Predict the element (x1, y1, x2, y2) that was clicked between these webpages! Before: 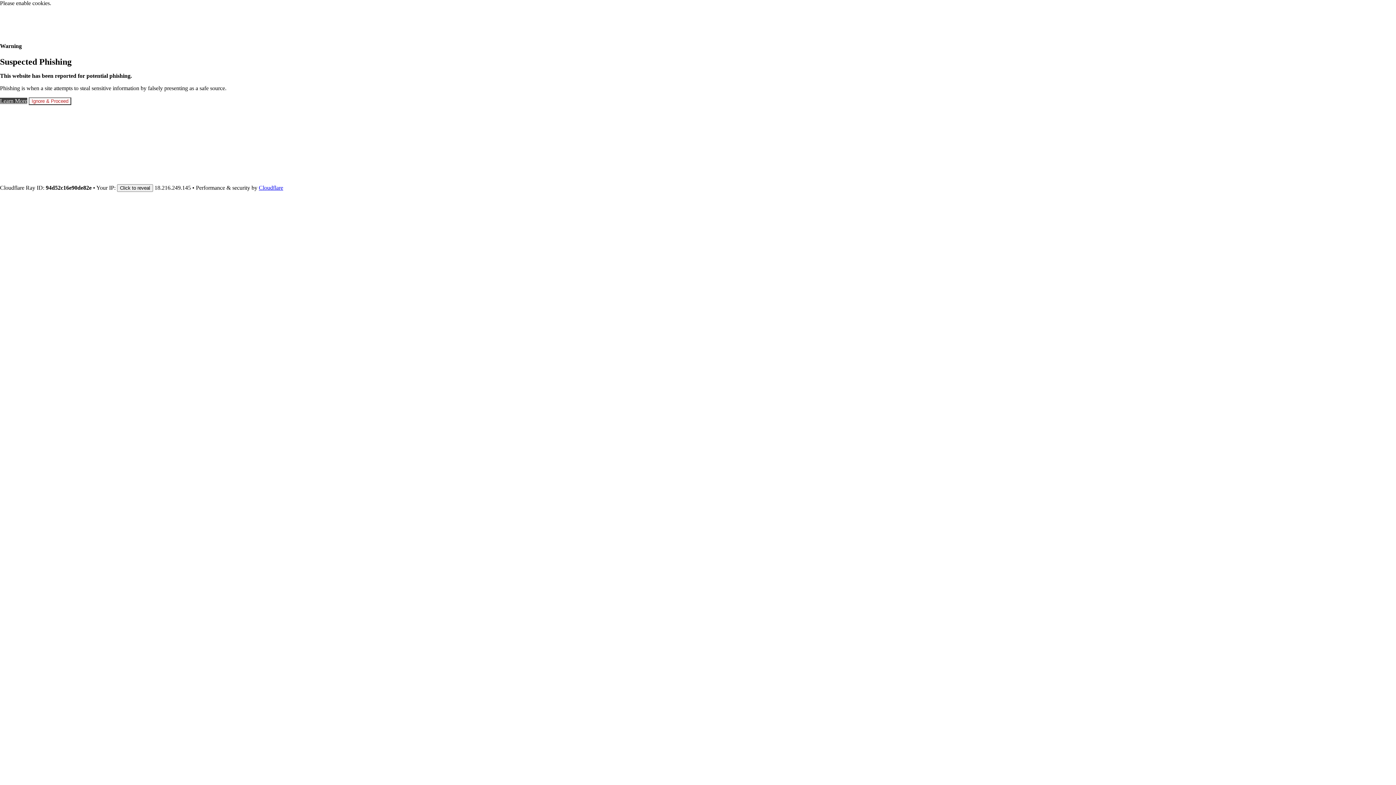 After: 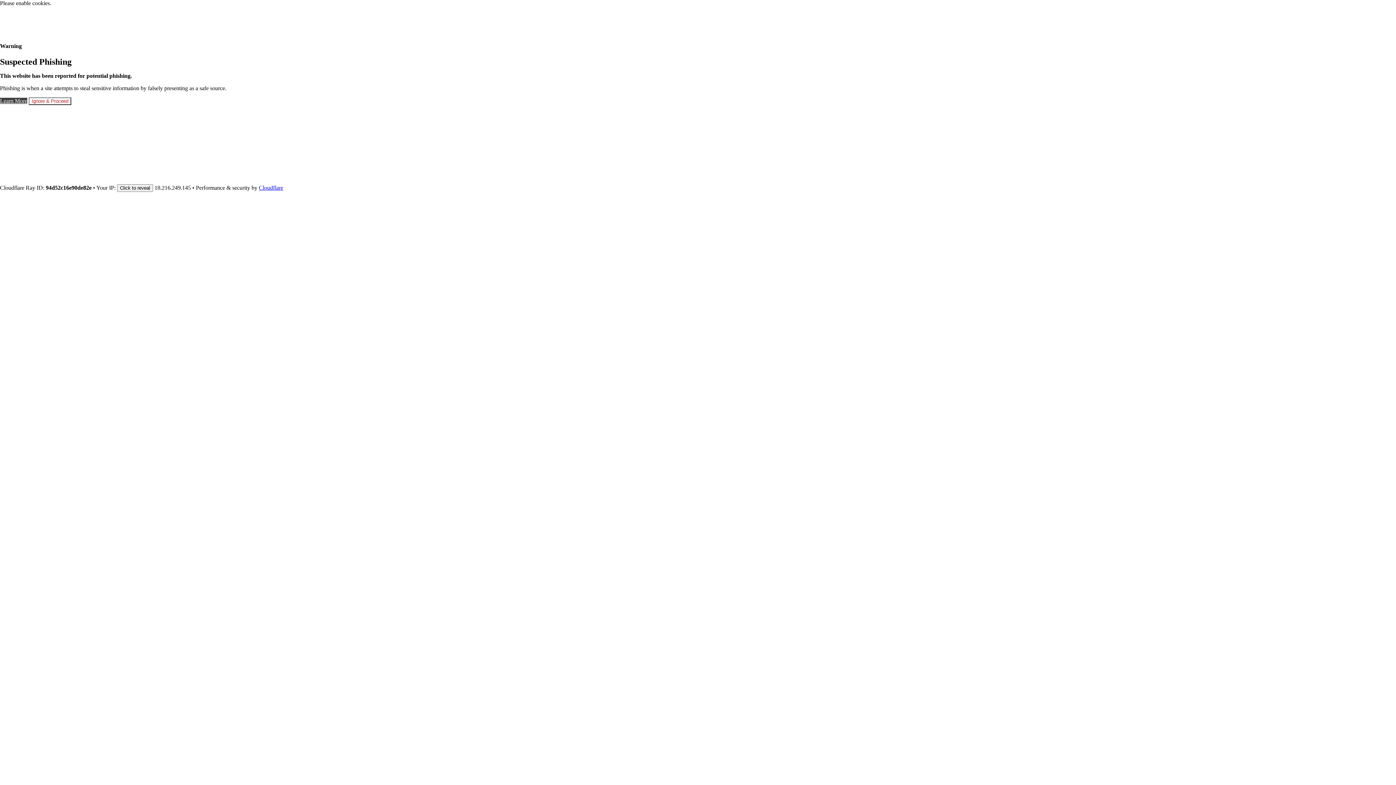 Action: label: Cloudflare bbox: (258, 184, 283, 191)